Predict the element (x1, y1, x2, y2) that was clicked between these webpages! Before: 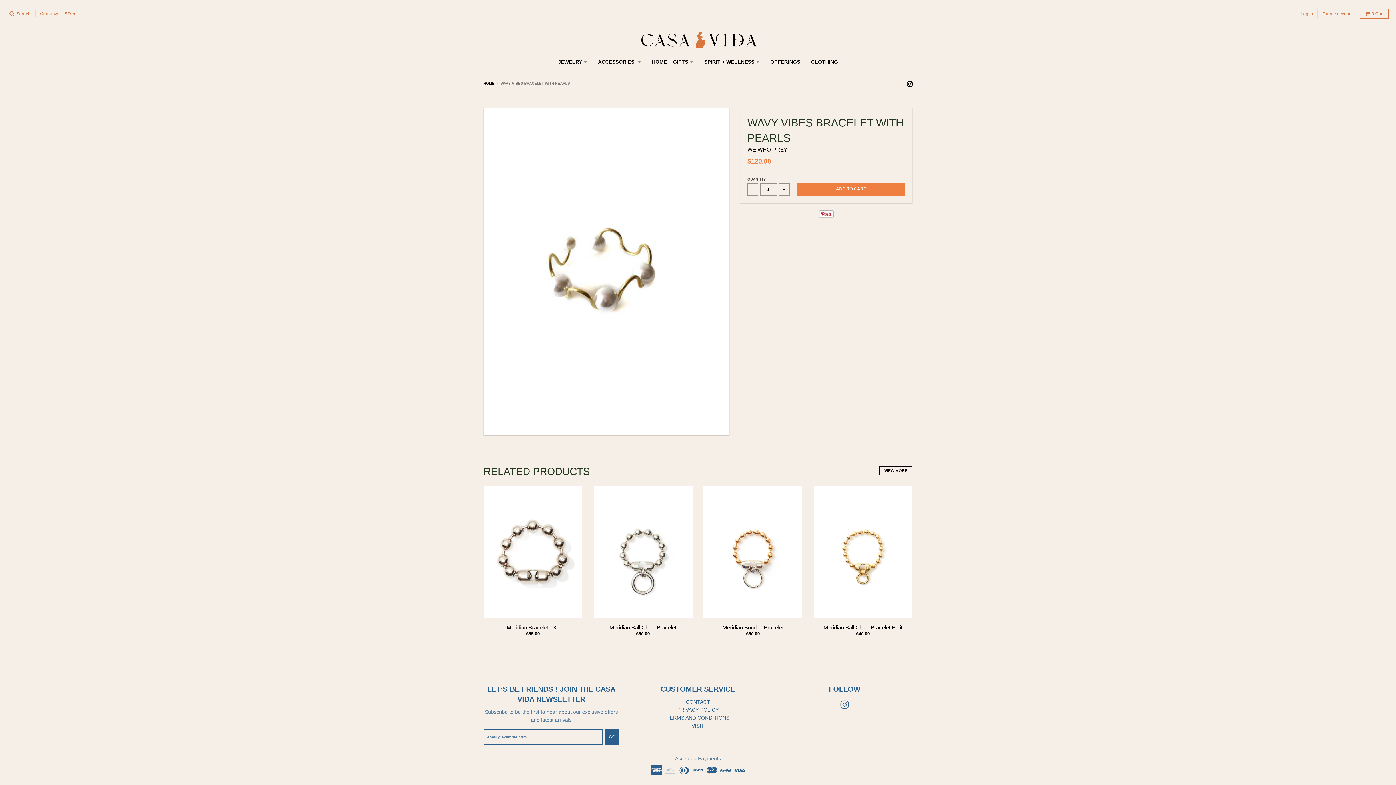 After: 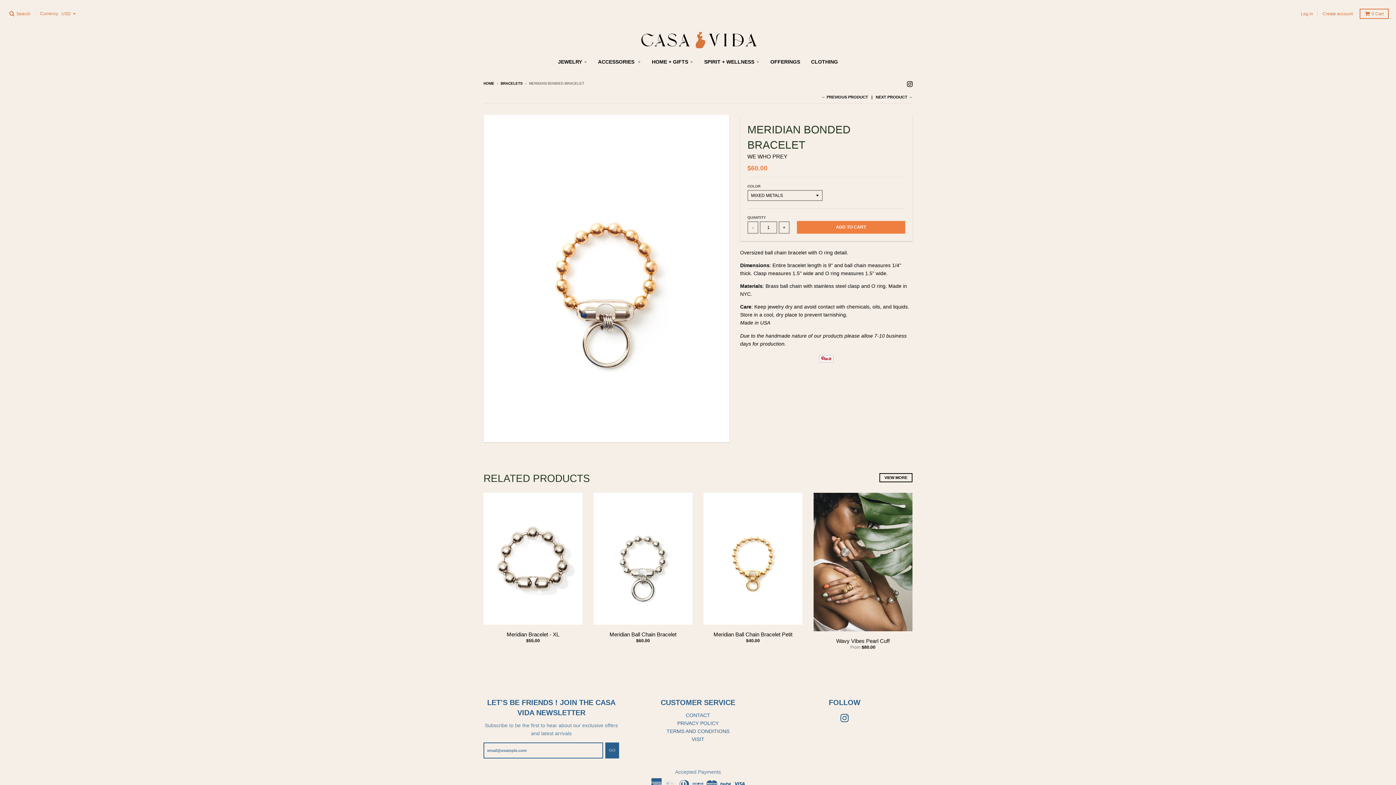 Action: label: Meridian Bonded Bracelet bbox: (722, 624, 783, 631)